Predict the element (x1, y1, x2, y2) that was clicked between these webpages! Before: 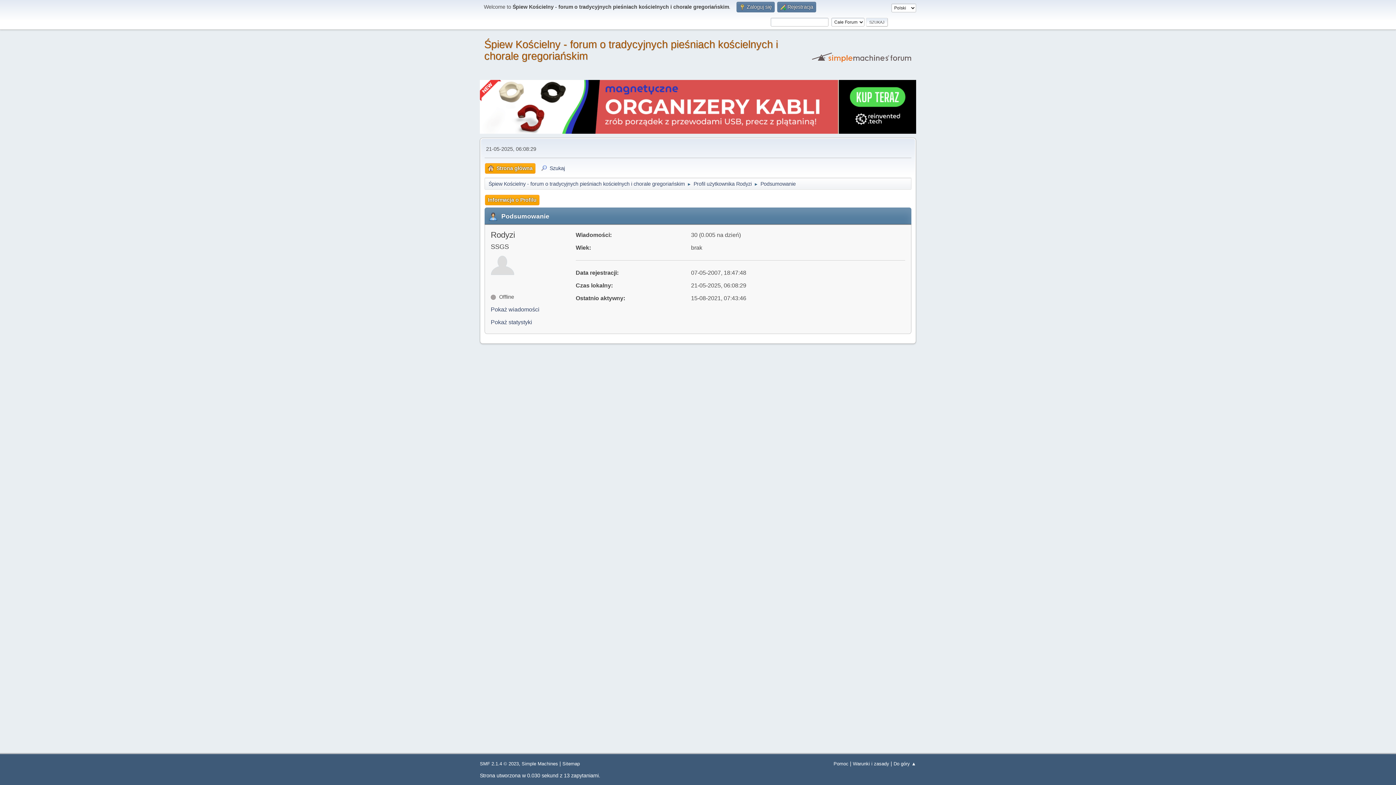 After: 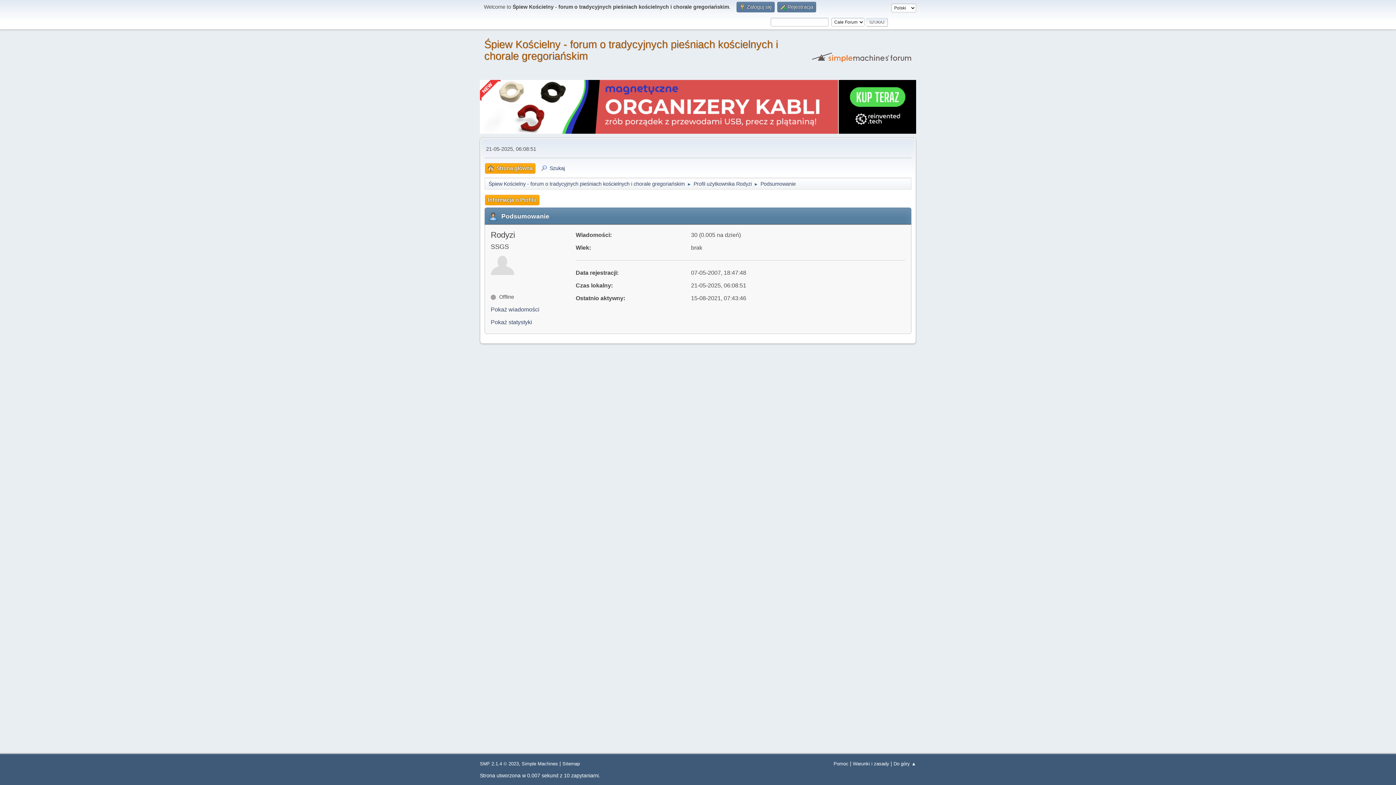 Action: label: Podsumowanie bbox: (760, 177, 796, 188)